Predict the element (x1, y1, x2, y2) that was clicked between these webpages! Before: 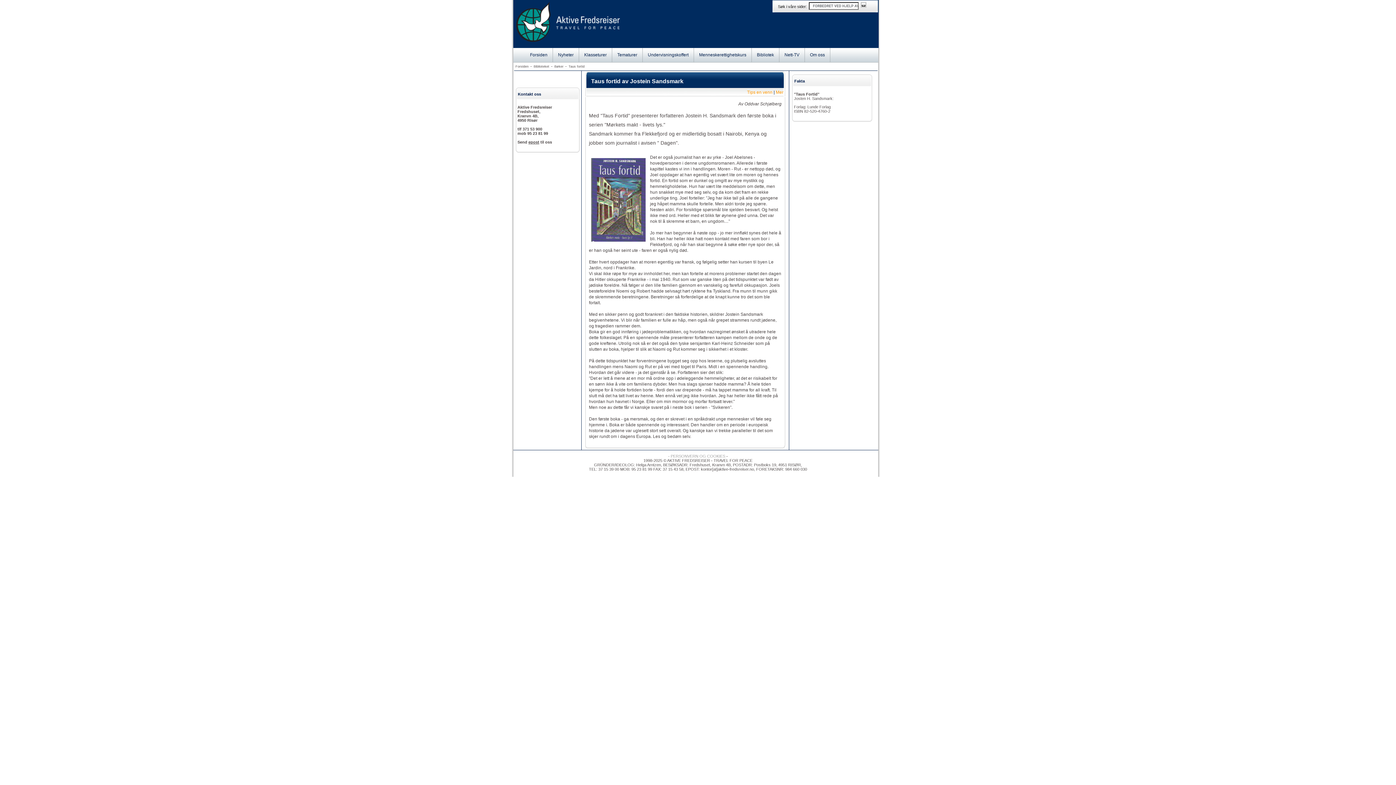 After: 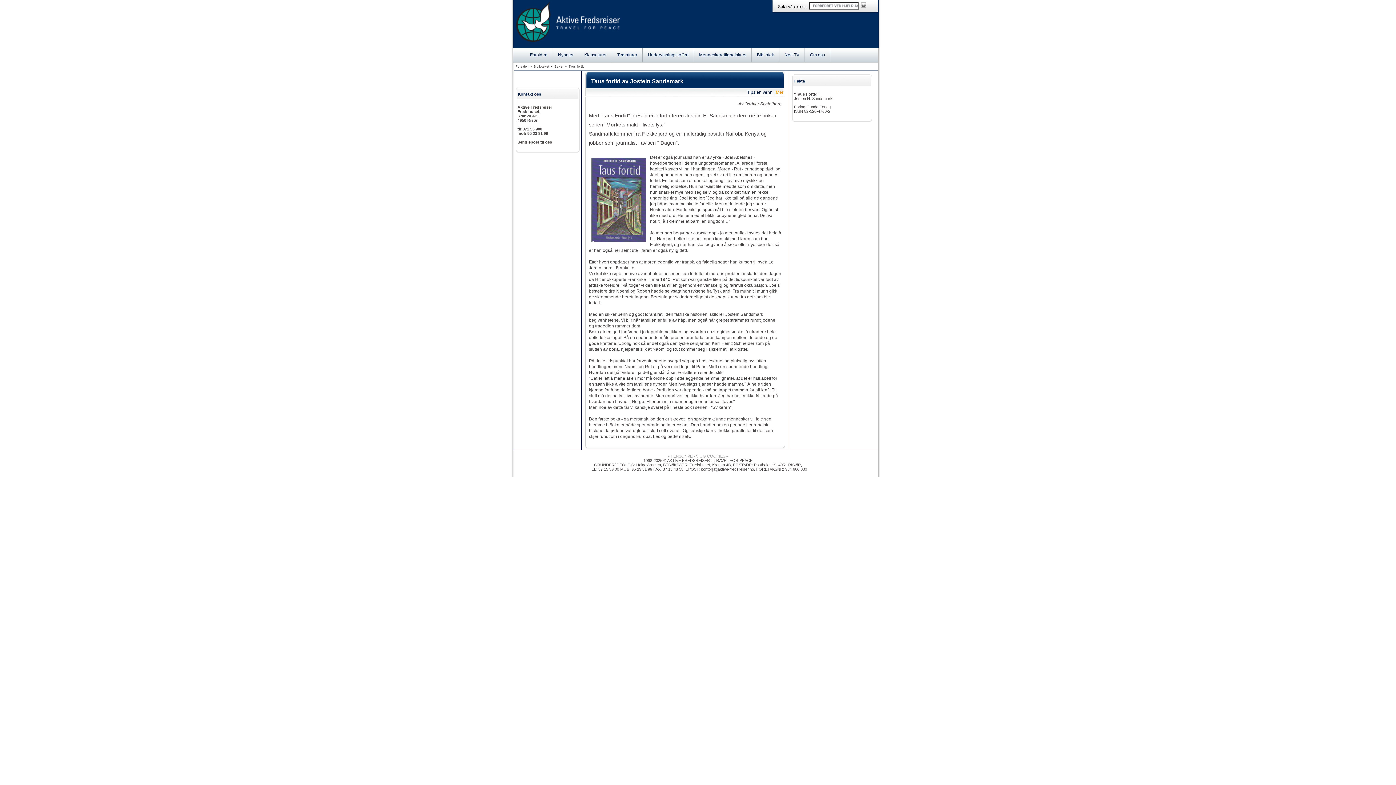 Action: label: Tips en venn bbox: (747, 89, 772, 94)